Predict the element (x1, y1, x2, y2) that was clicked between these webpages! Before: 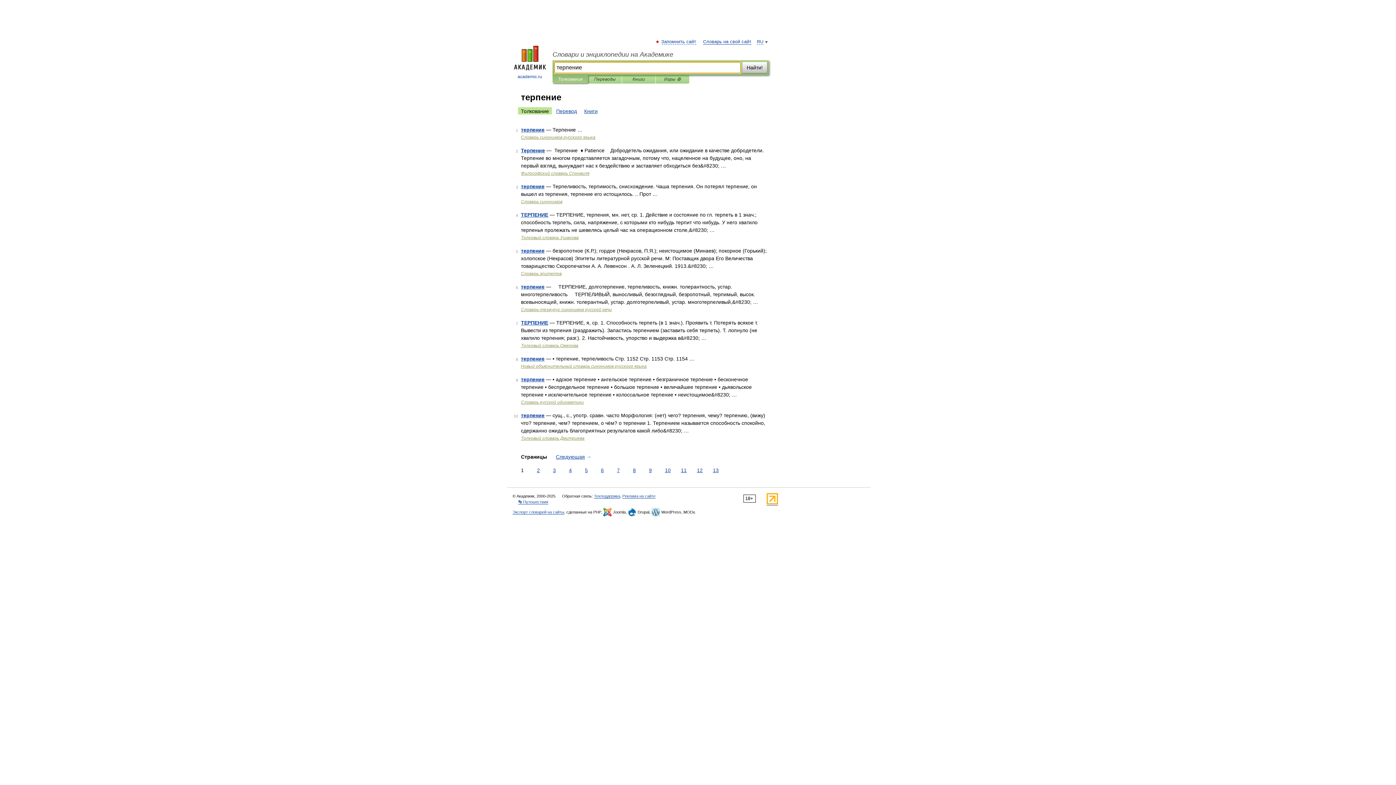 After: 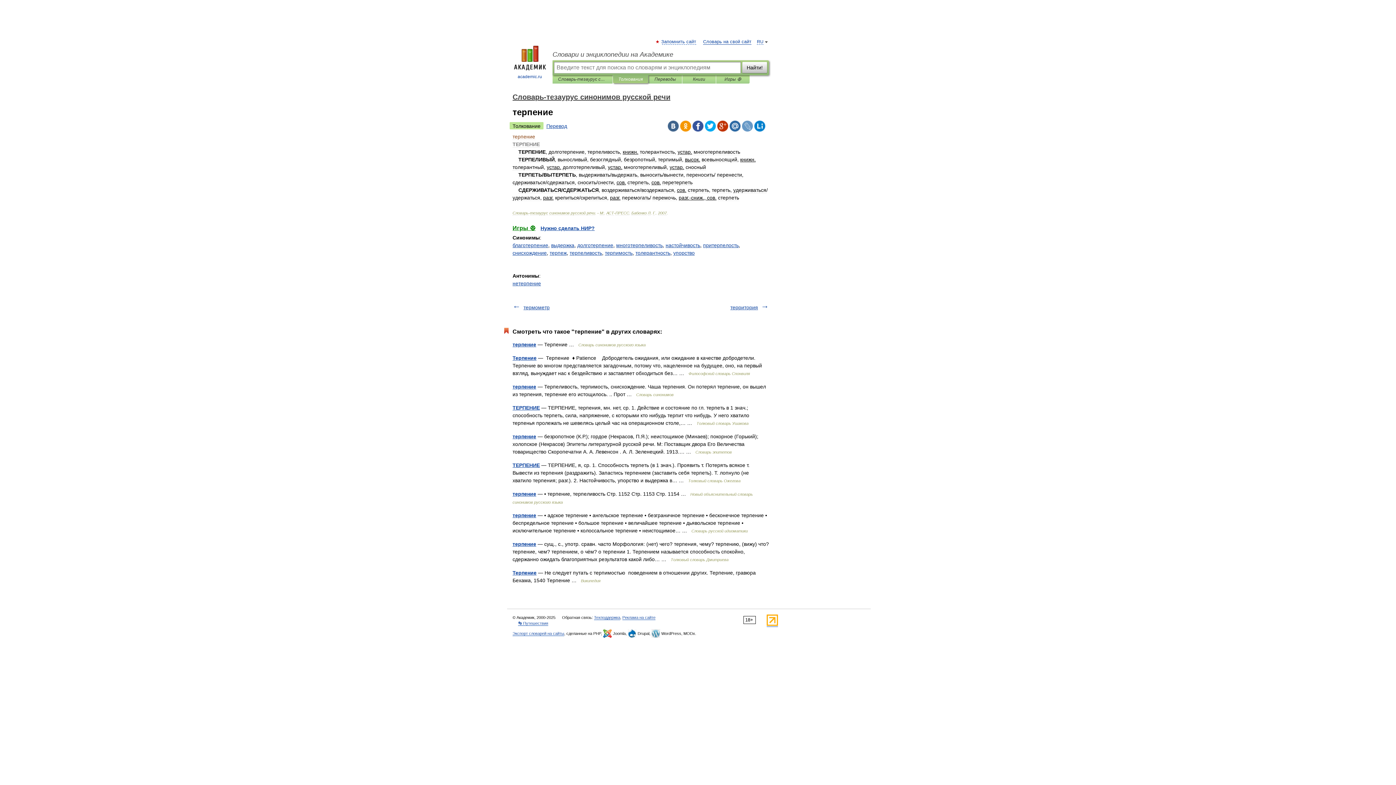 Action: bbox: (521, 284, 544, 289) label: терпение